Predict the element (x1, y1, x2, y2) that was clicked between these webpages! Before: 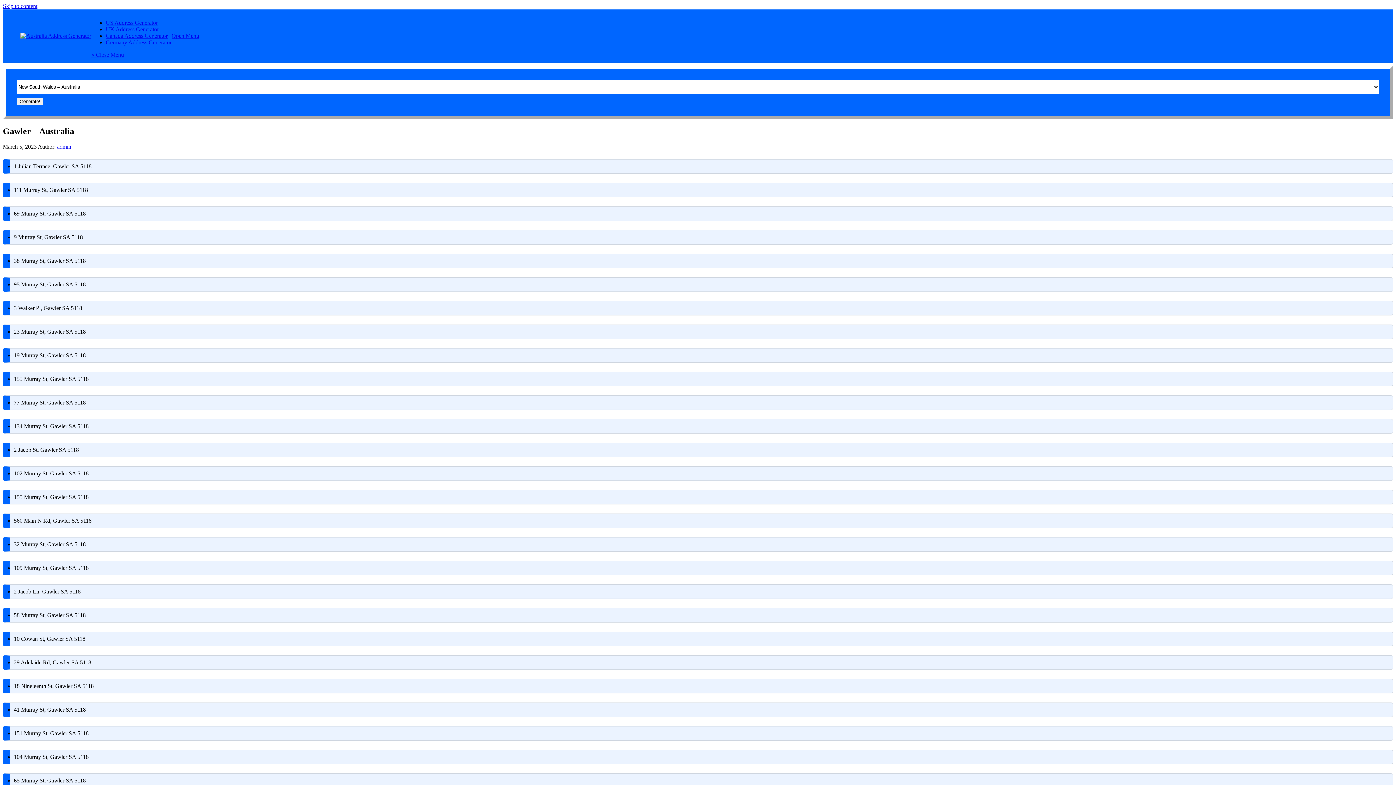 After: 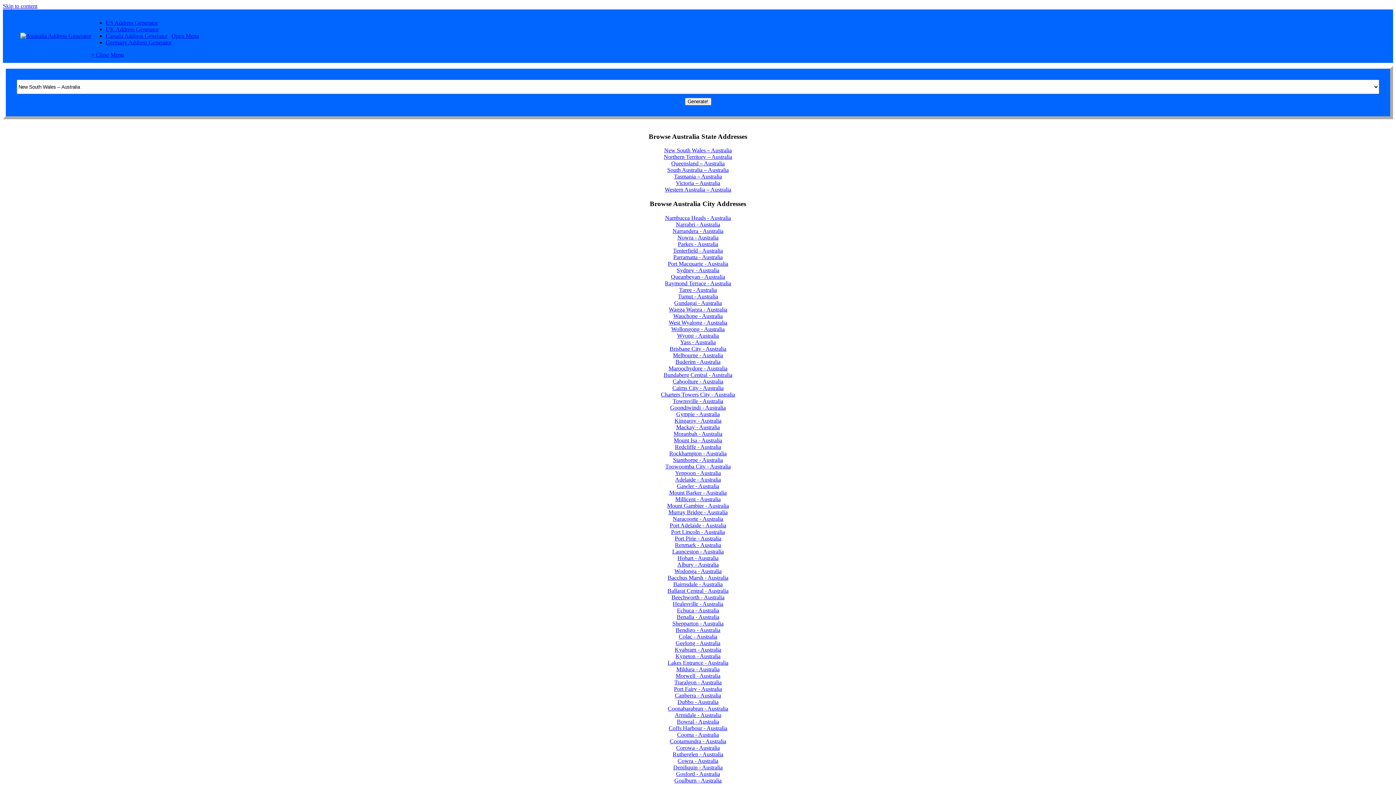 Action: bbox: (20, 32, 91, 38)